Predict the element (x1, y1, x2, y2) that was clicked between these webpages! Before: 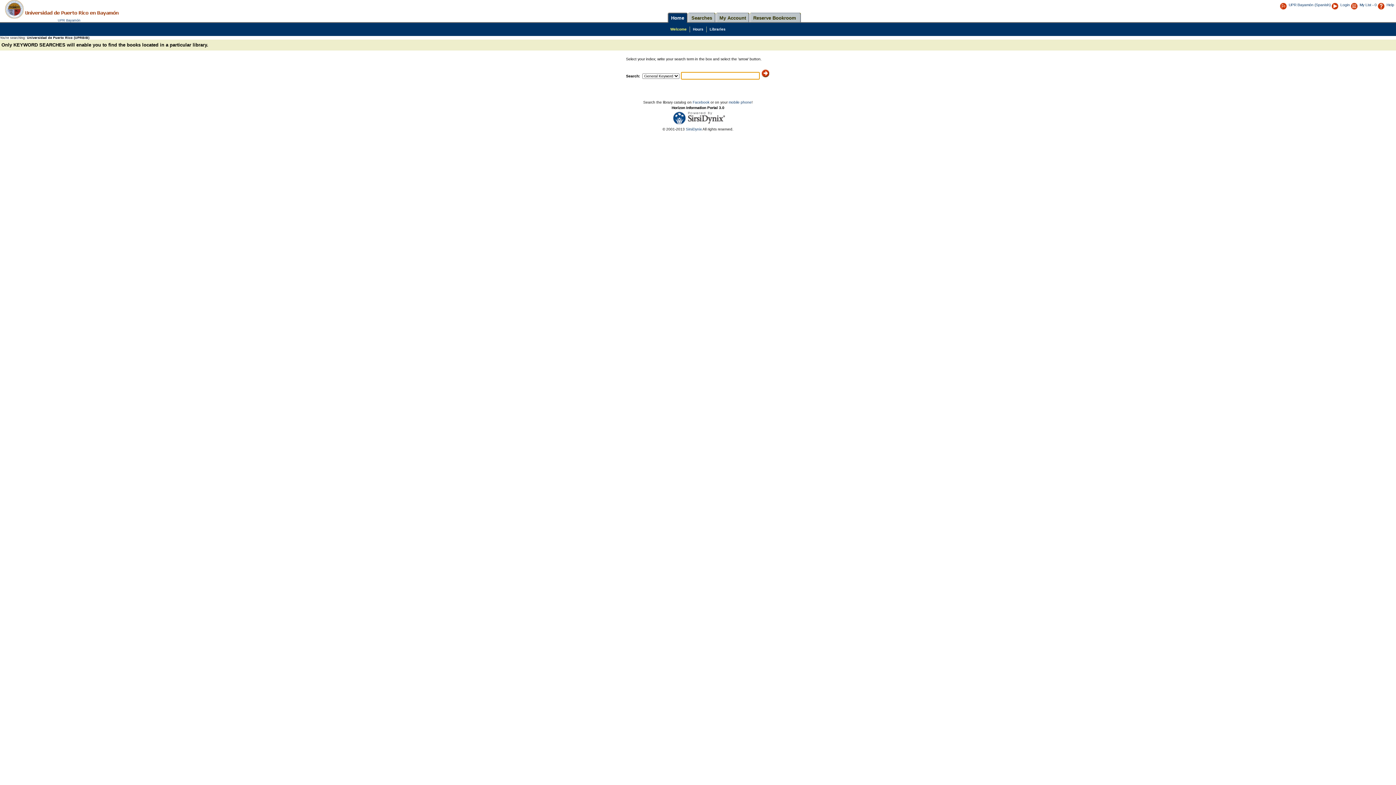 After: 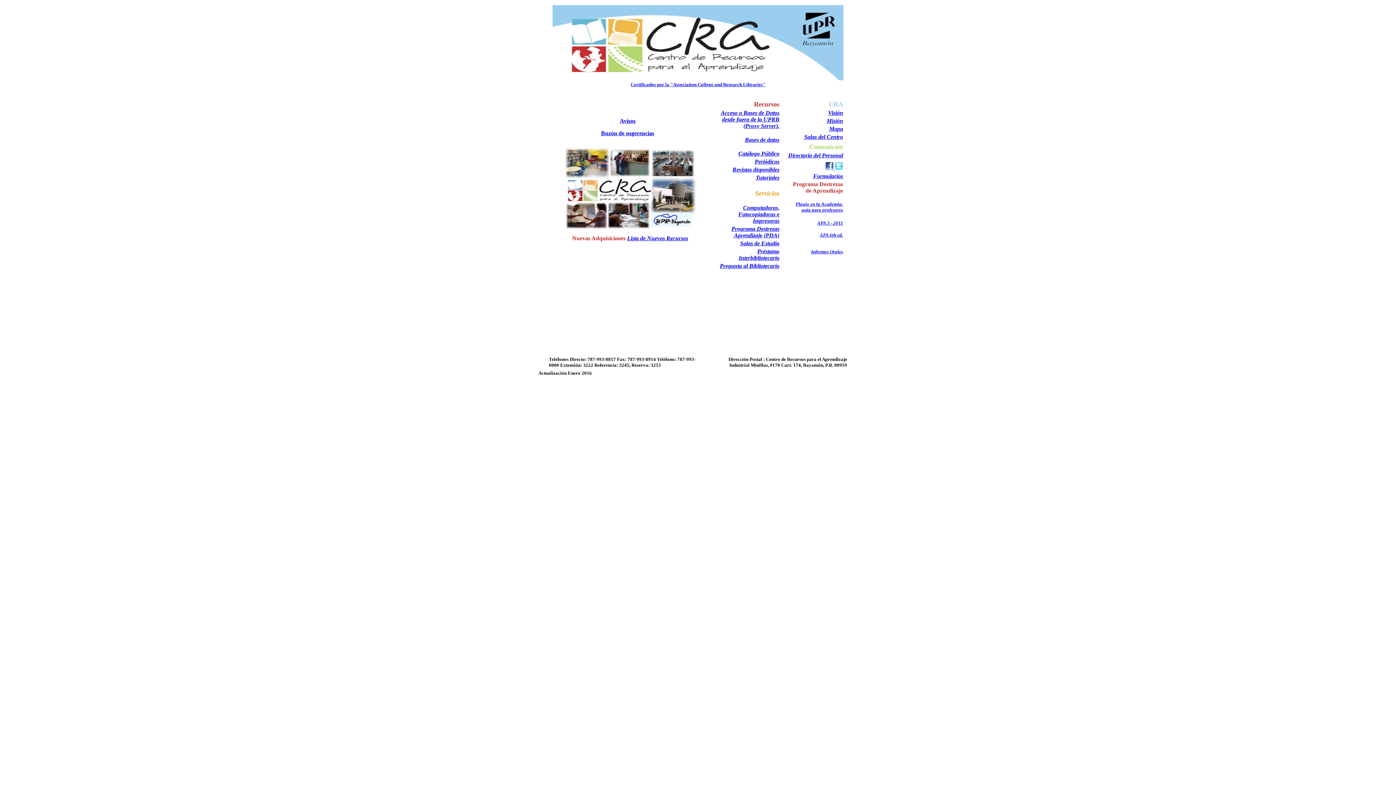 Action: bbox: (4, 15, 133, 19)